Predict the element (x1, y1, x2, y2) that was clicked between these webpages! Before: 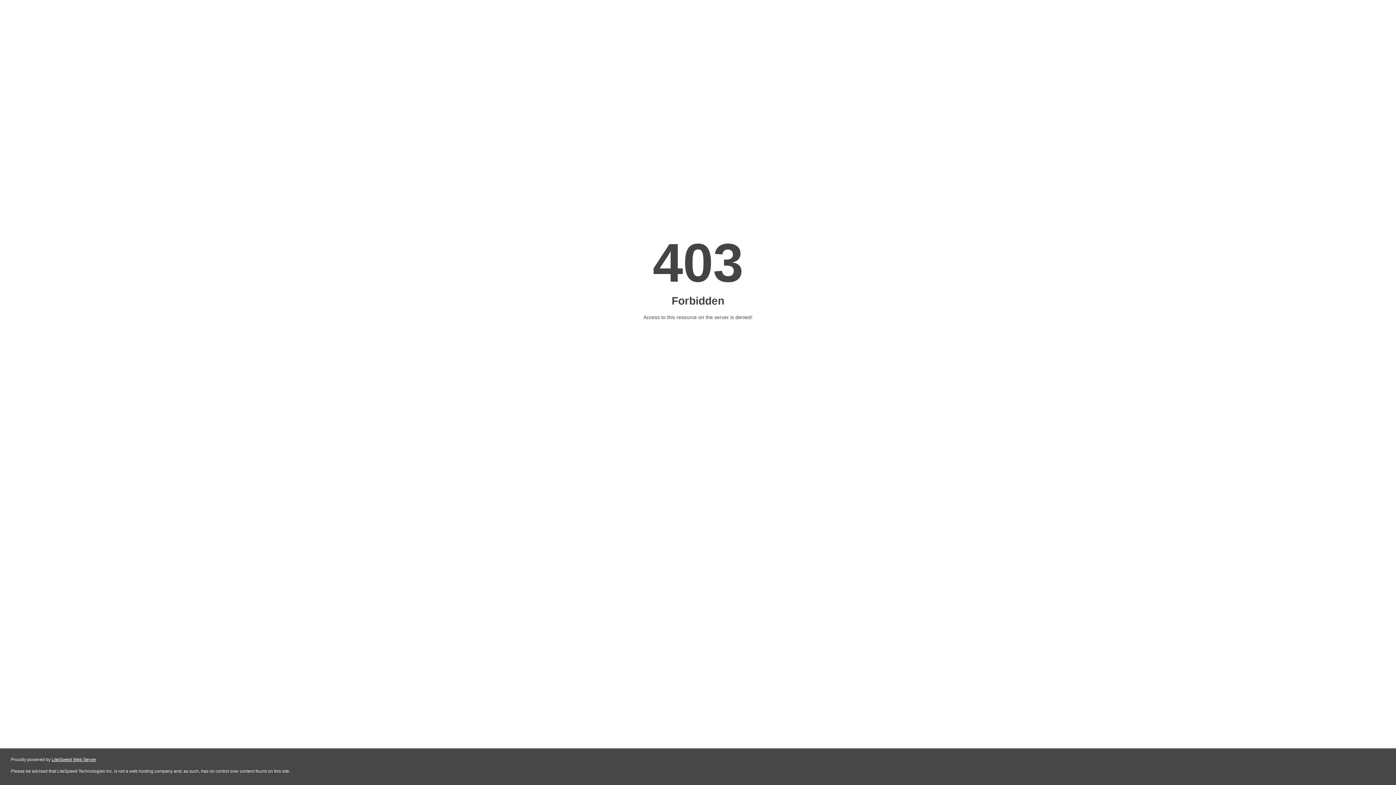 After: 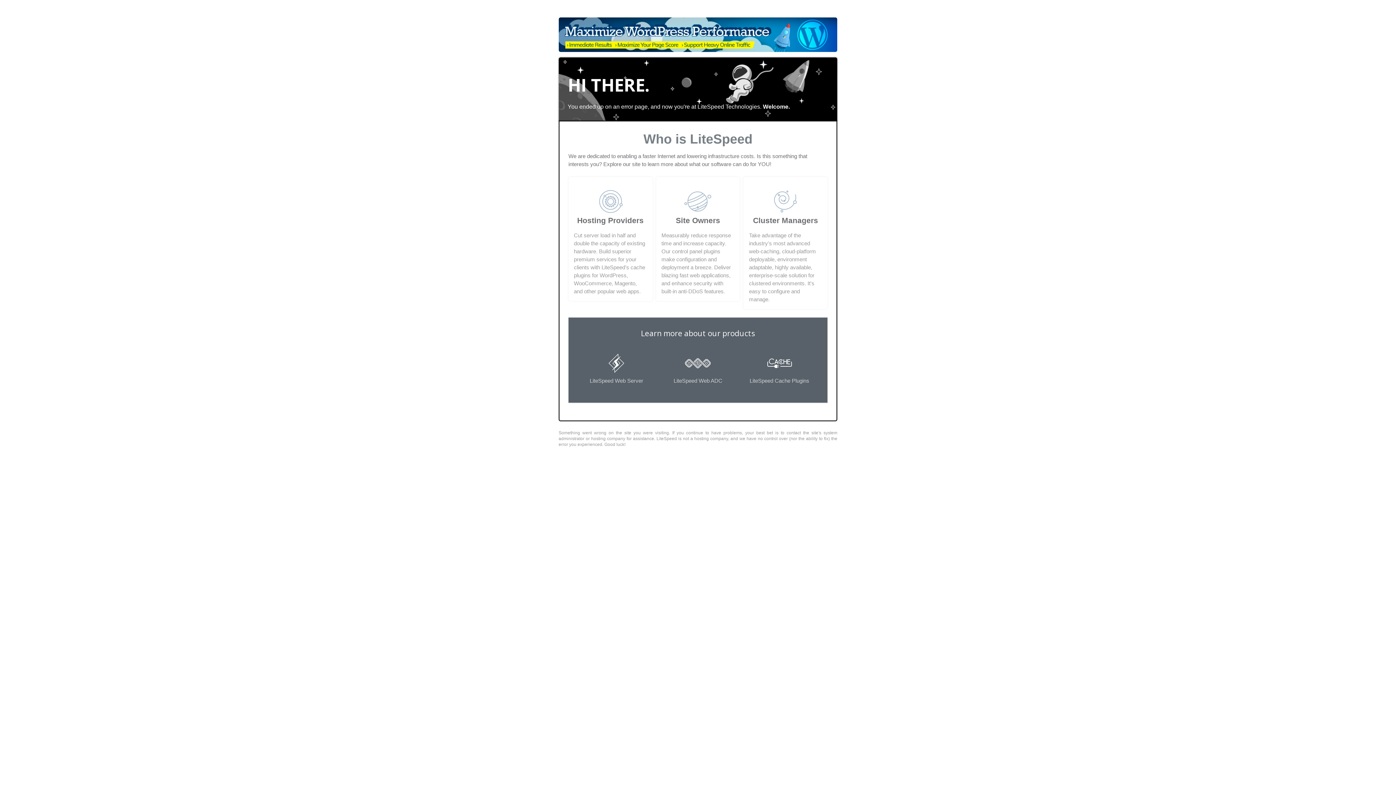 Action: label: LiteSpeed Web Server bbox: (51, 757, 96, 762)